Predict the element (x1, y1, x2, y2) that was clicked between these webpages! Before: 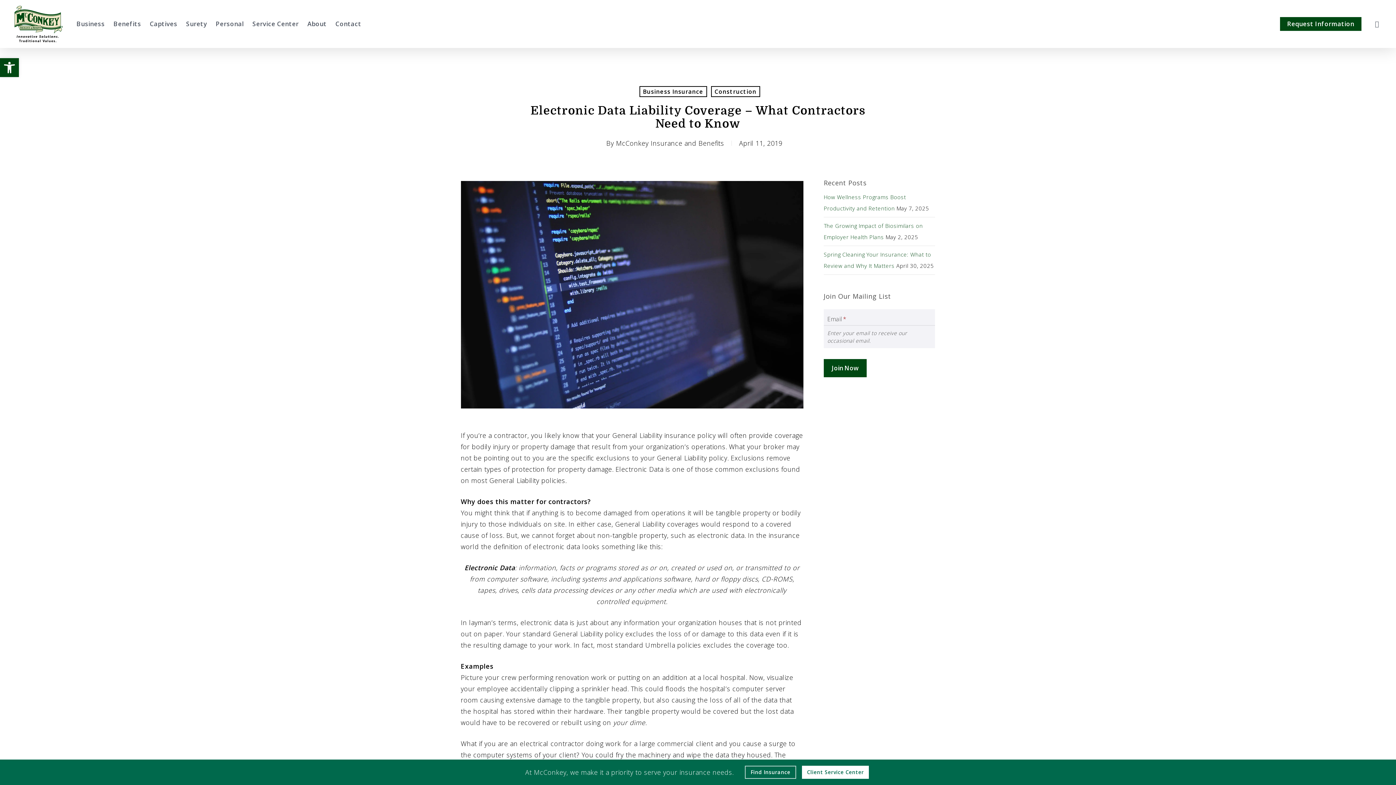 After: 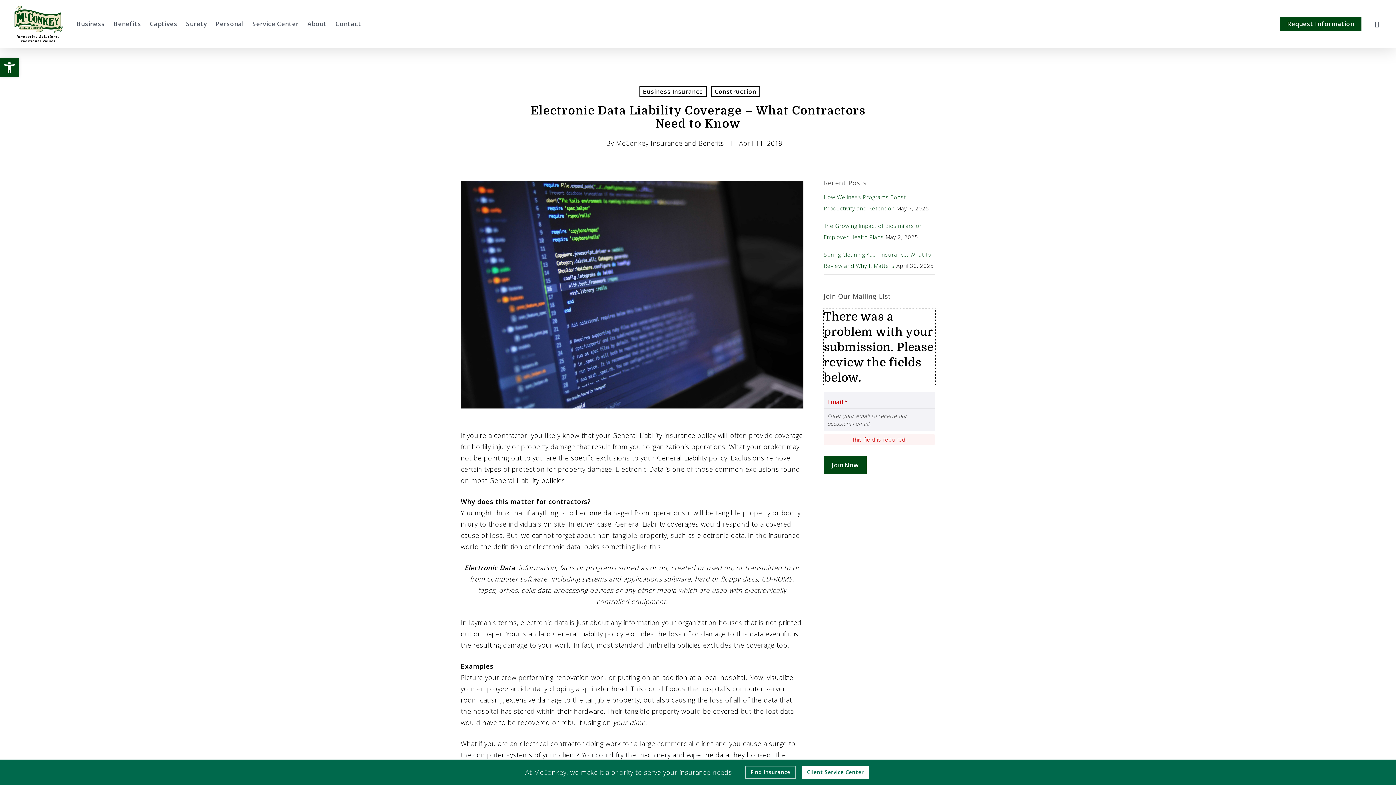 Action: bbox: (823, 359, 866, 377) label: Join Now